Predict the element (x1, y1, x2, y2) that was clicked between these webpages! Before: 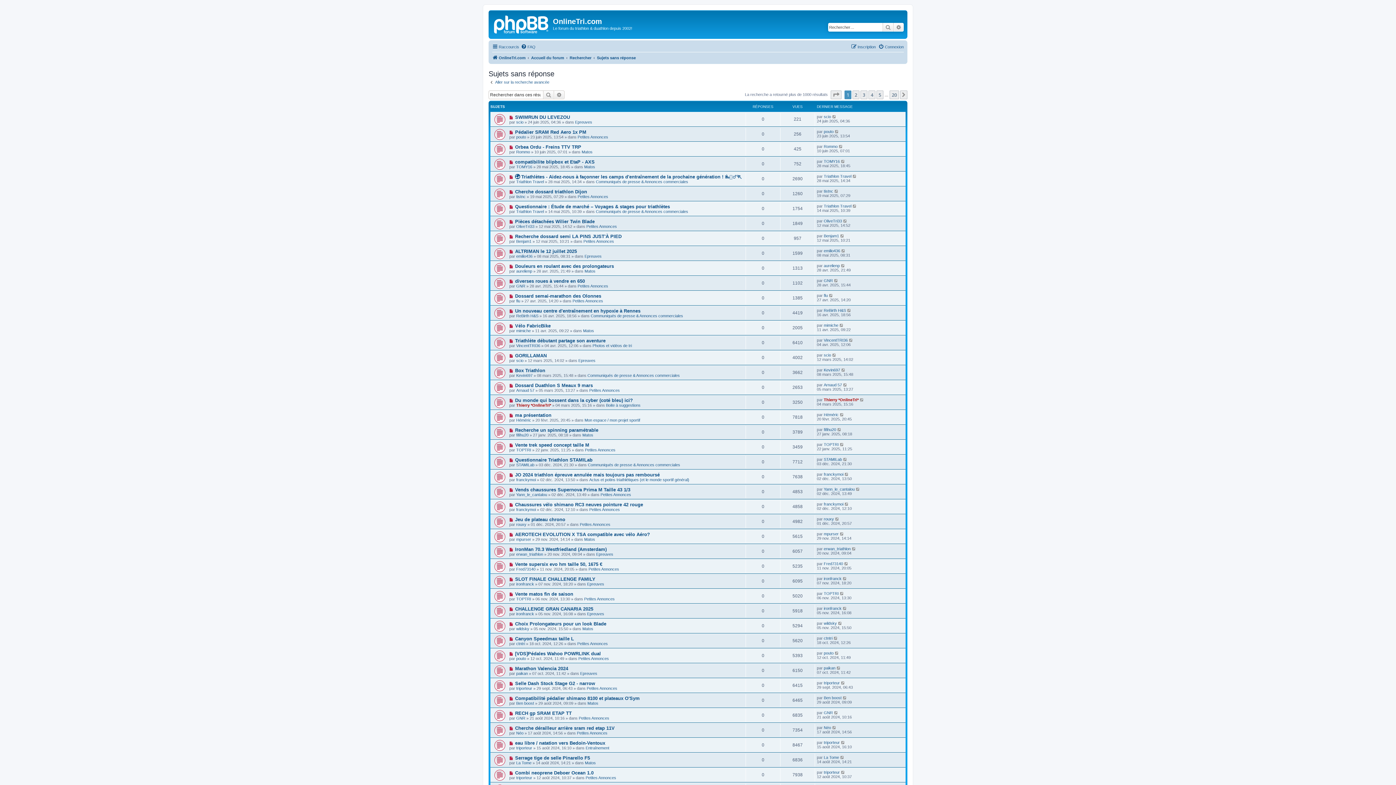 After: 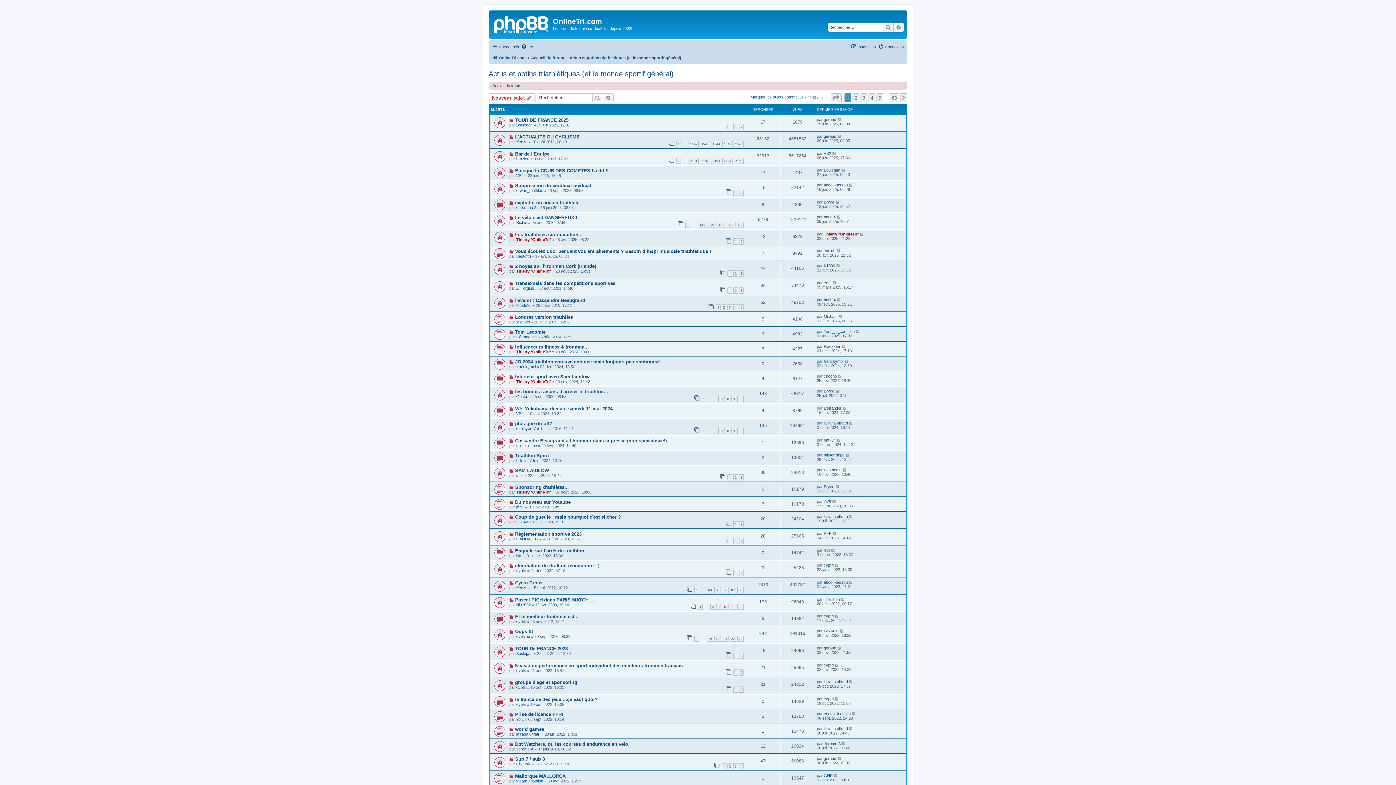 Action: bbox: (589, 477, 689, 482) label: Actus et potins triathlétiques (et le monde sportif général)